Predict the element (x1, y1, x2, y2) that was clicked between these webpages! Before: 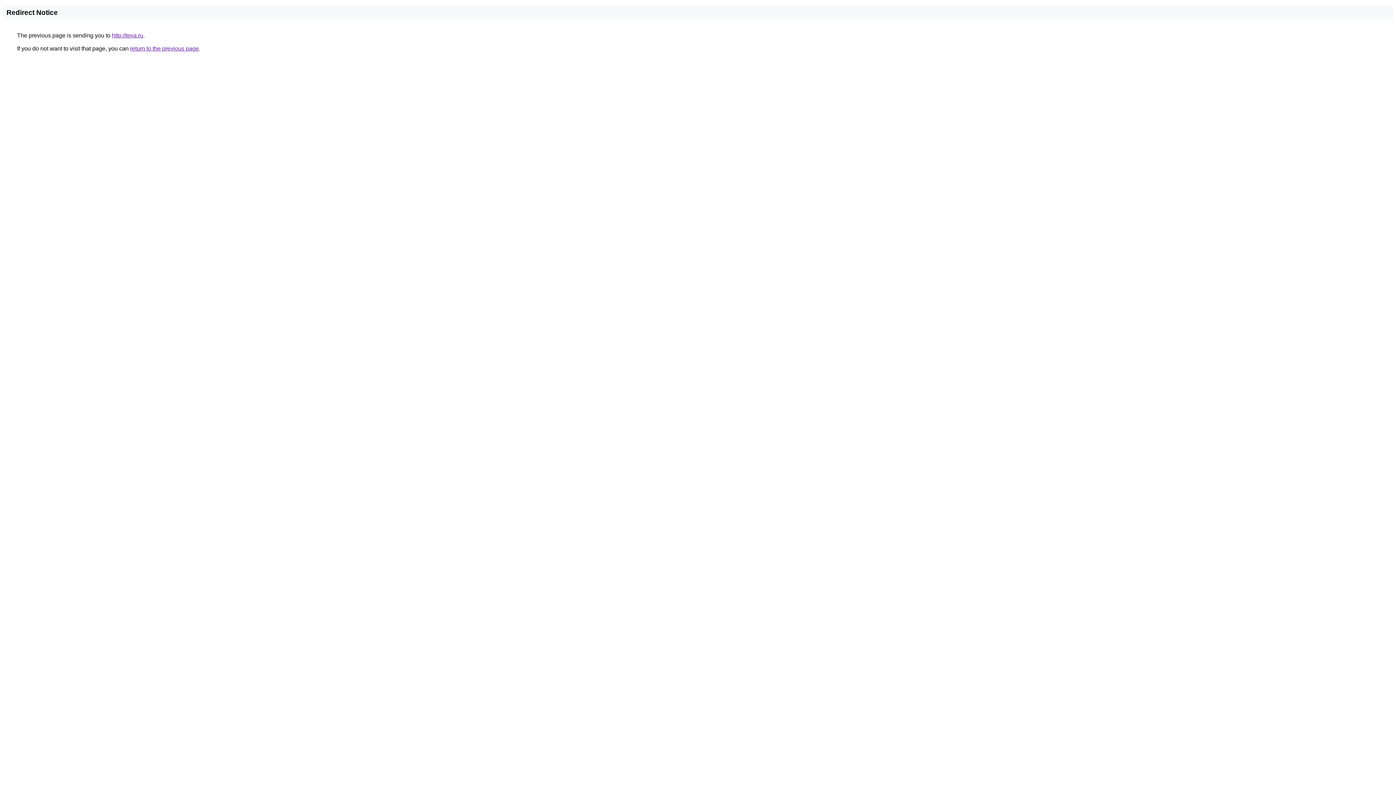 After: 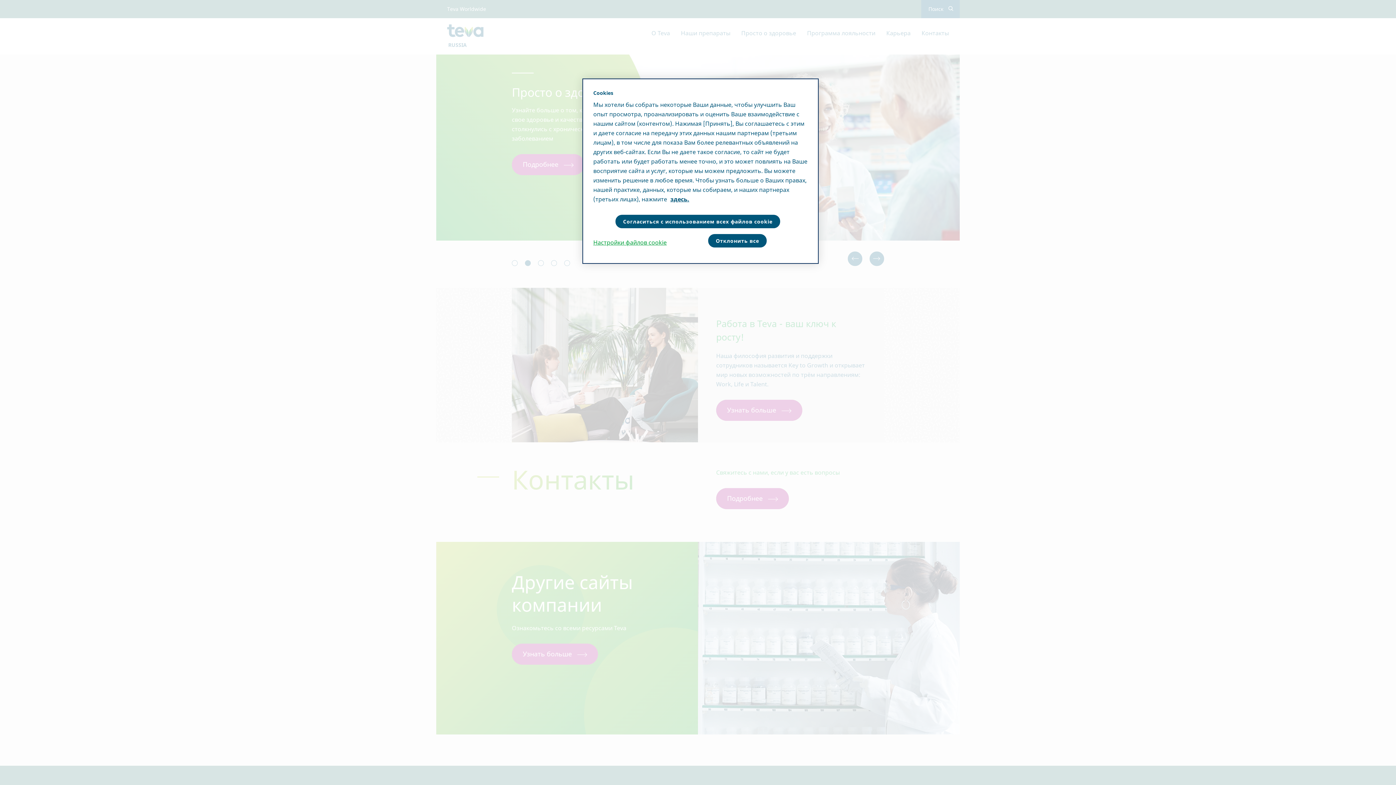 Action: bbox: (112, 32, 143, 38) label: http://teva.ru